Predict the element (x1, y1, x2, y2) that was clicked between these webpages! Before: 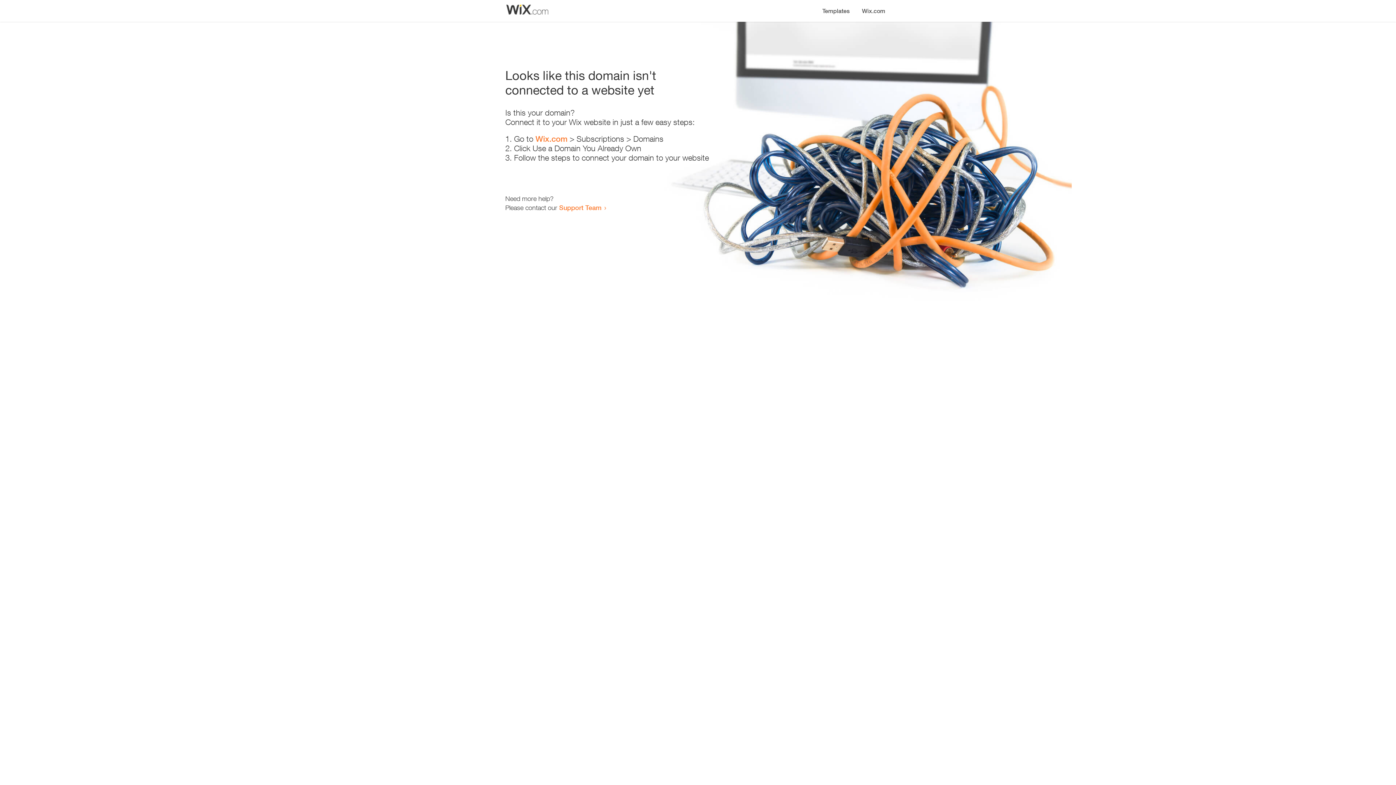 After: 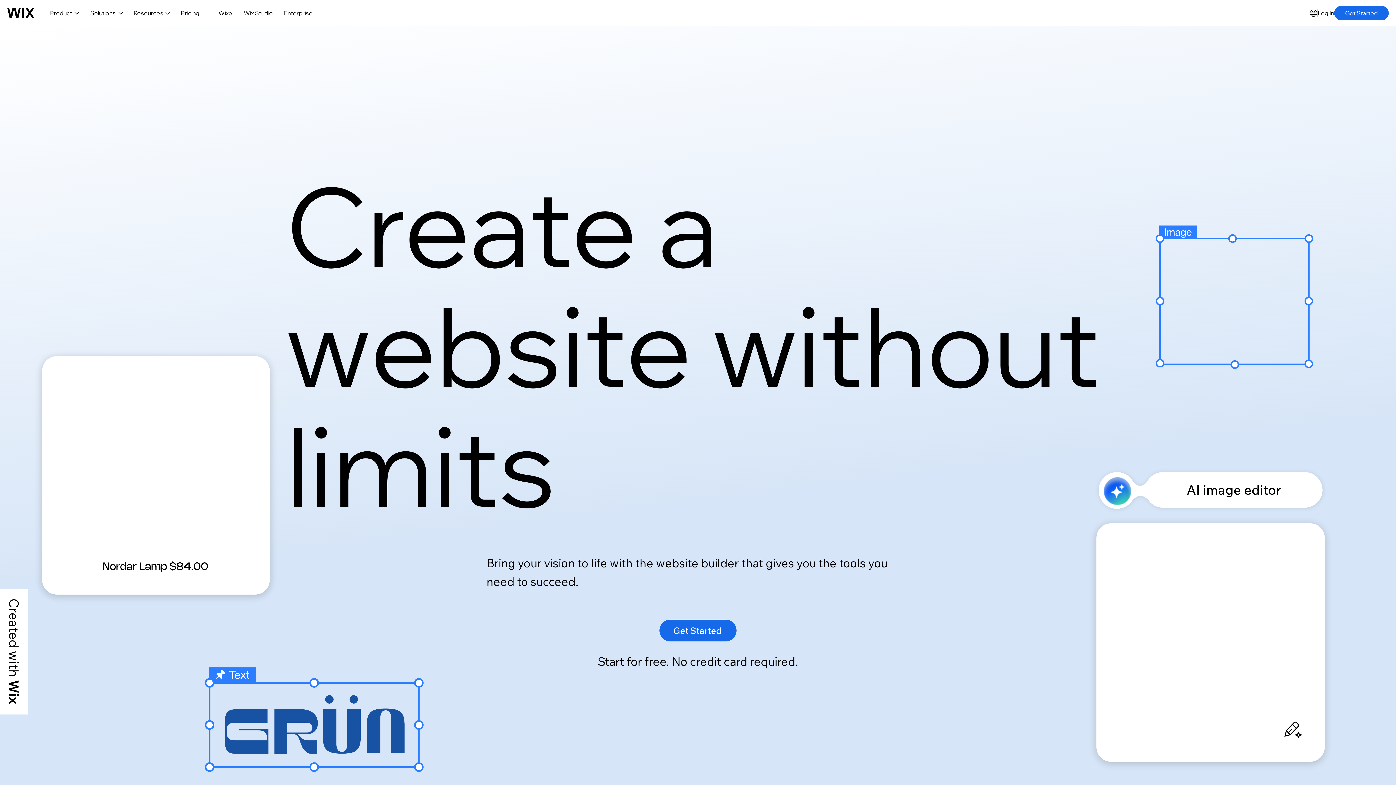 Action: label: Wix.com bbox: (535, 134, 567, 143)